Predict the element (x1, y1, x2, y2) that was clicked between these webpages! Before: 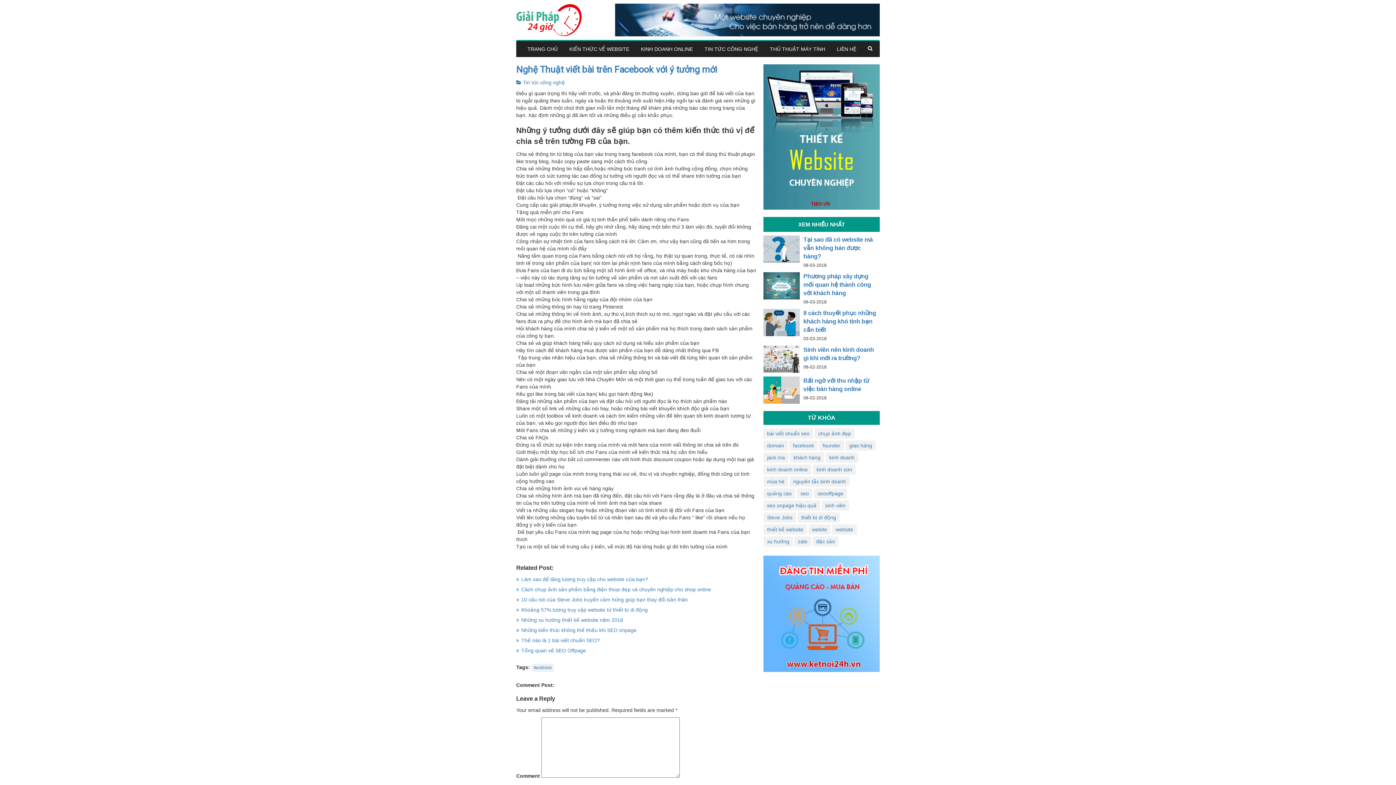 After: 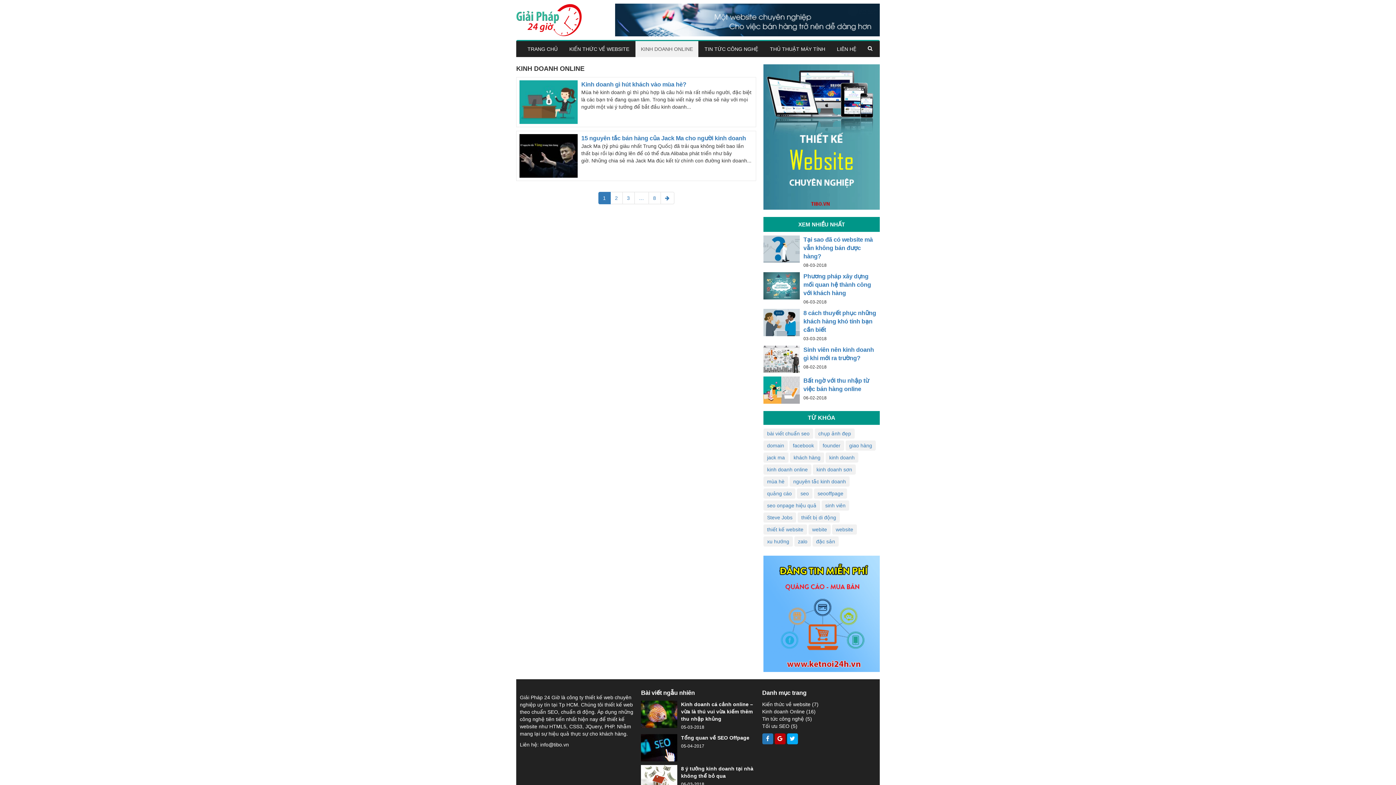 Action: bbox: (635, 41, 698, 57) label: KINH DOANH ONLINE